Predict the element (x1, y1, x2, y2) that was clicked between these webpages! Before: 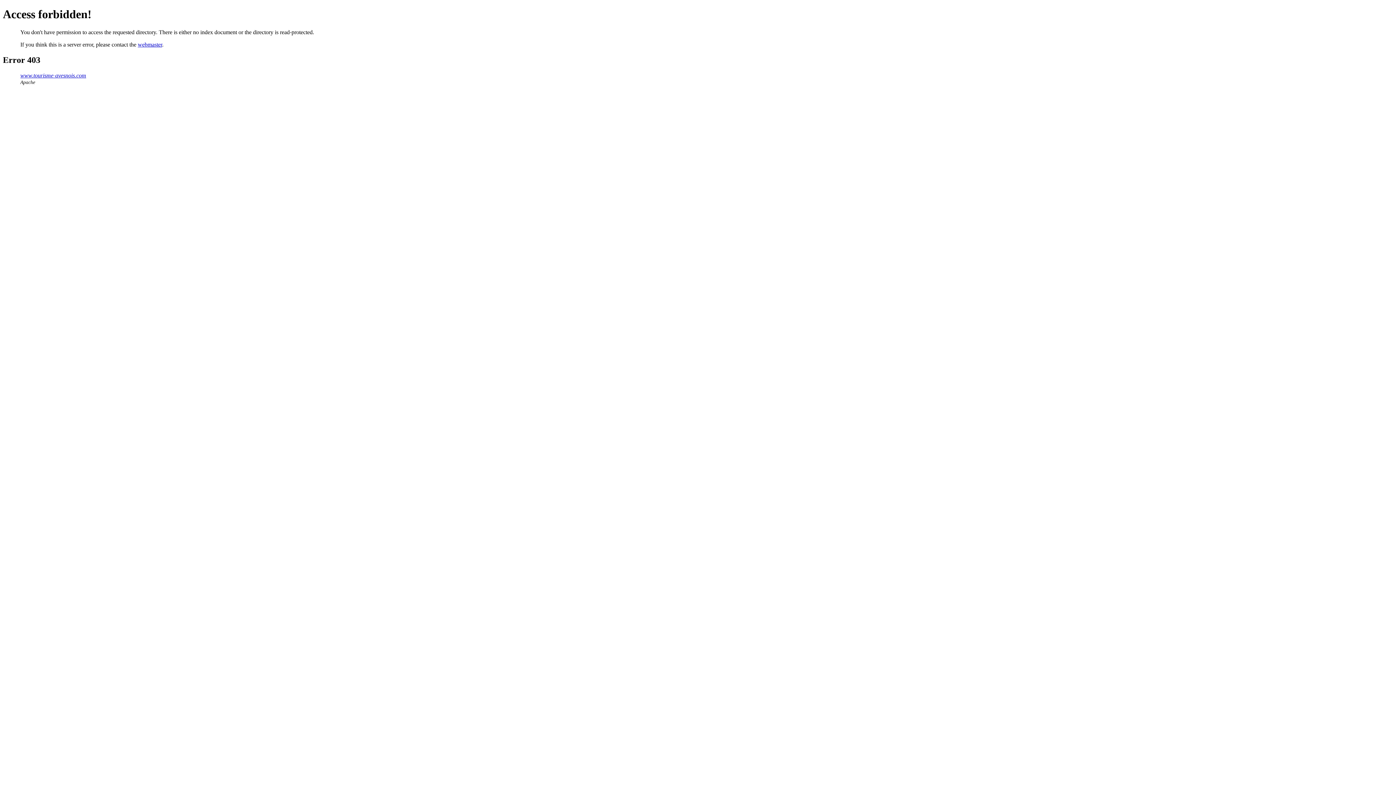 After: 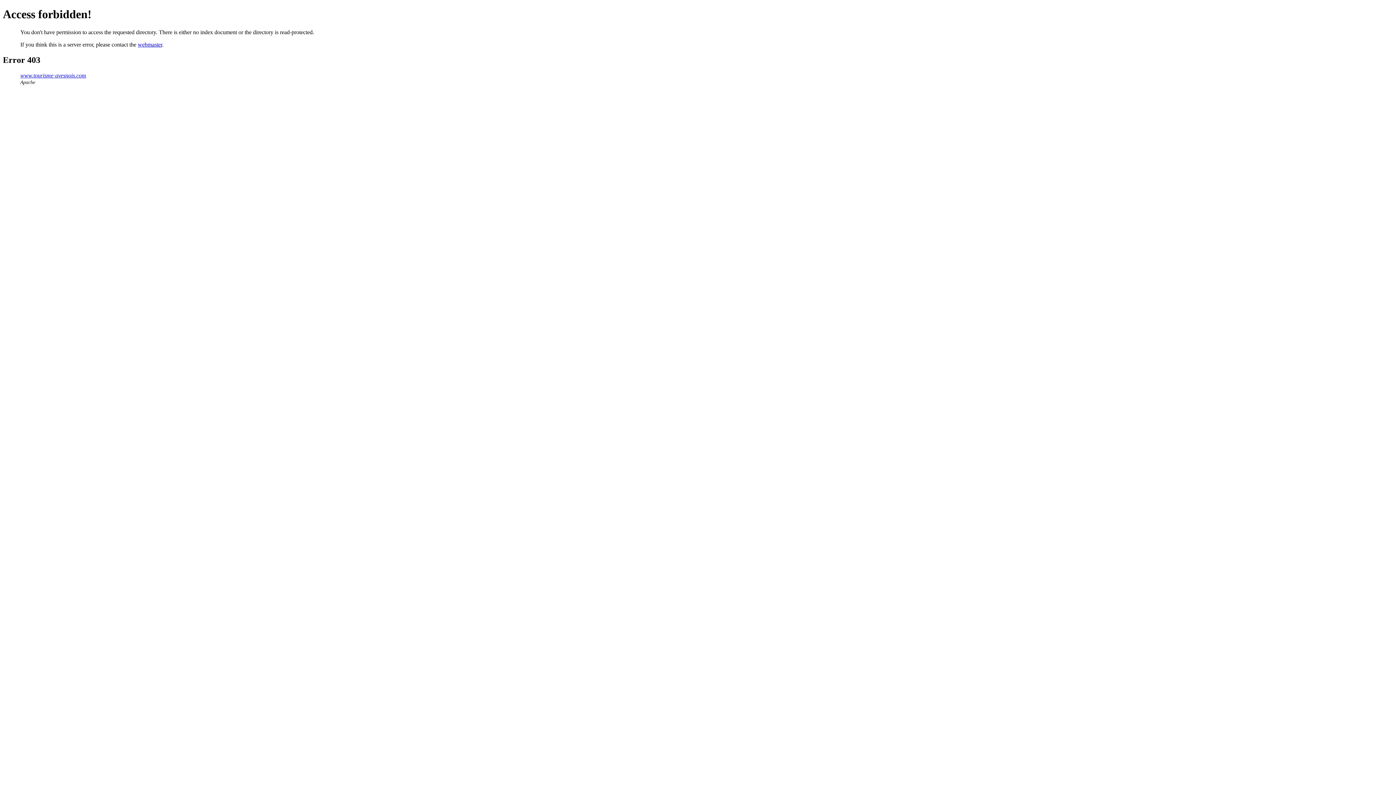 Action: bbox: (137, 41, 162, 47) label: webmaster